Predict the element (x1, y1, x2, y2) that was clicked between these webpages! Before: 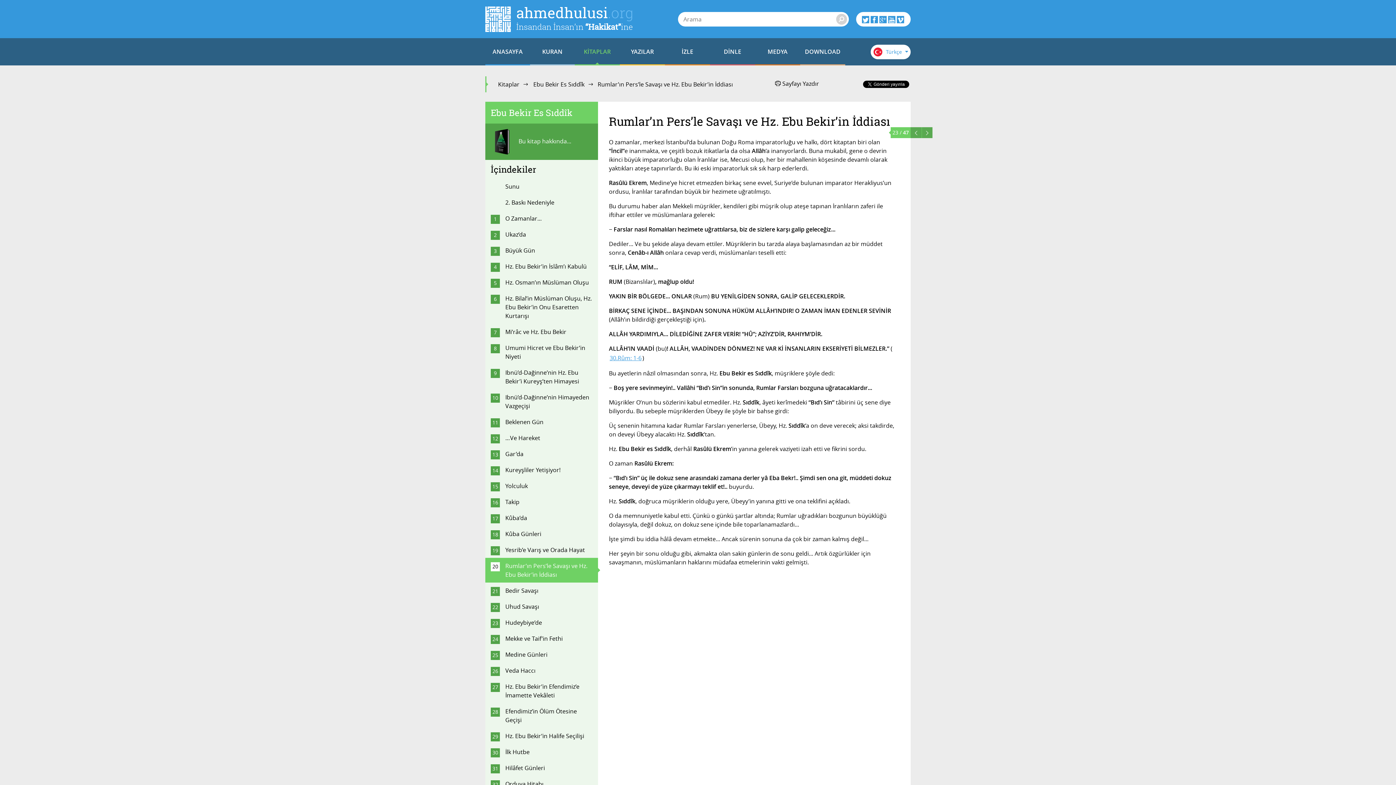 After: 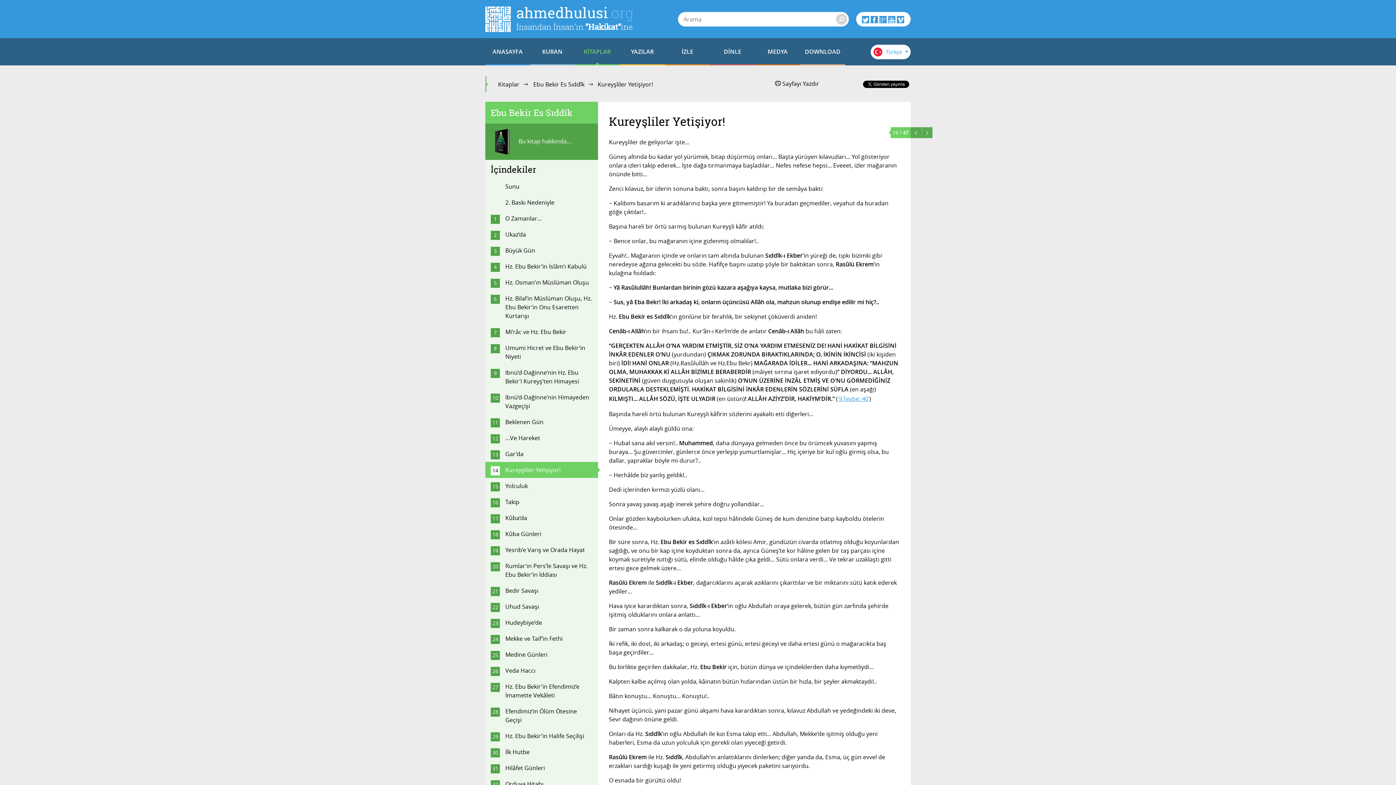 Action: bbox: (485, 462, 598, 478) label: Kureyşliler Yetişiyor!